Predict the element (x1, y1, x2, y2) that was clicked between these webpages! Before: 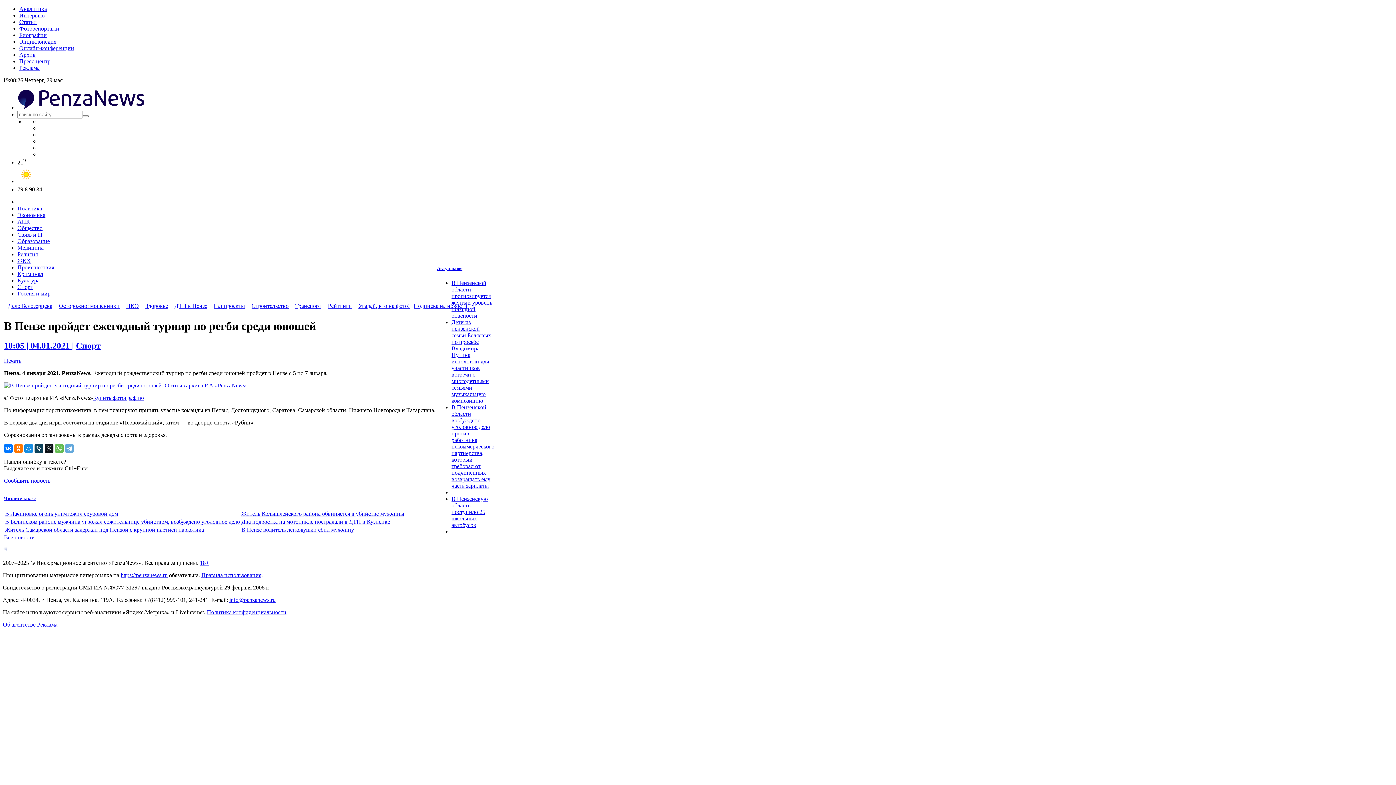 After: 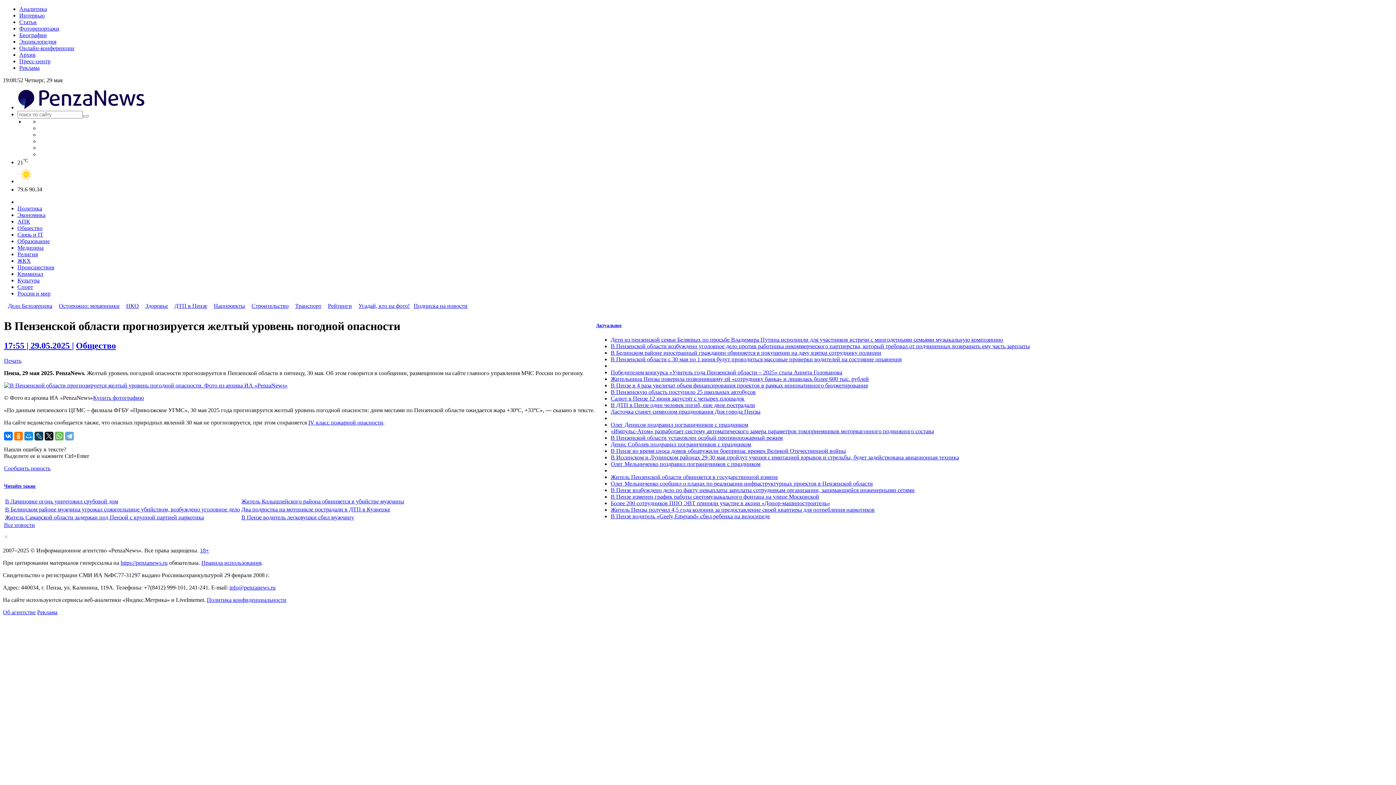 Action: label: В Пензенской области прогнозируется желтый уровень погодной опасности bbox: (451, 279, 492, 318)